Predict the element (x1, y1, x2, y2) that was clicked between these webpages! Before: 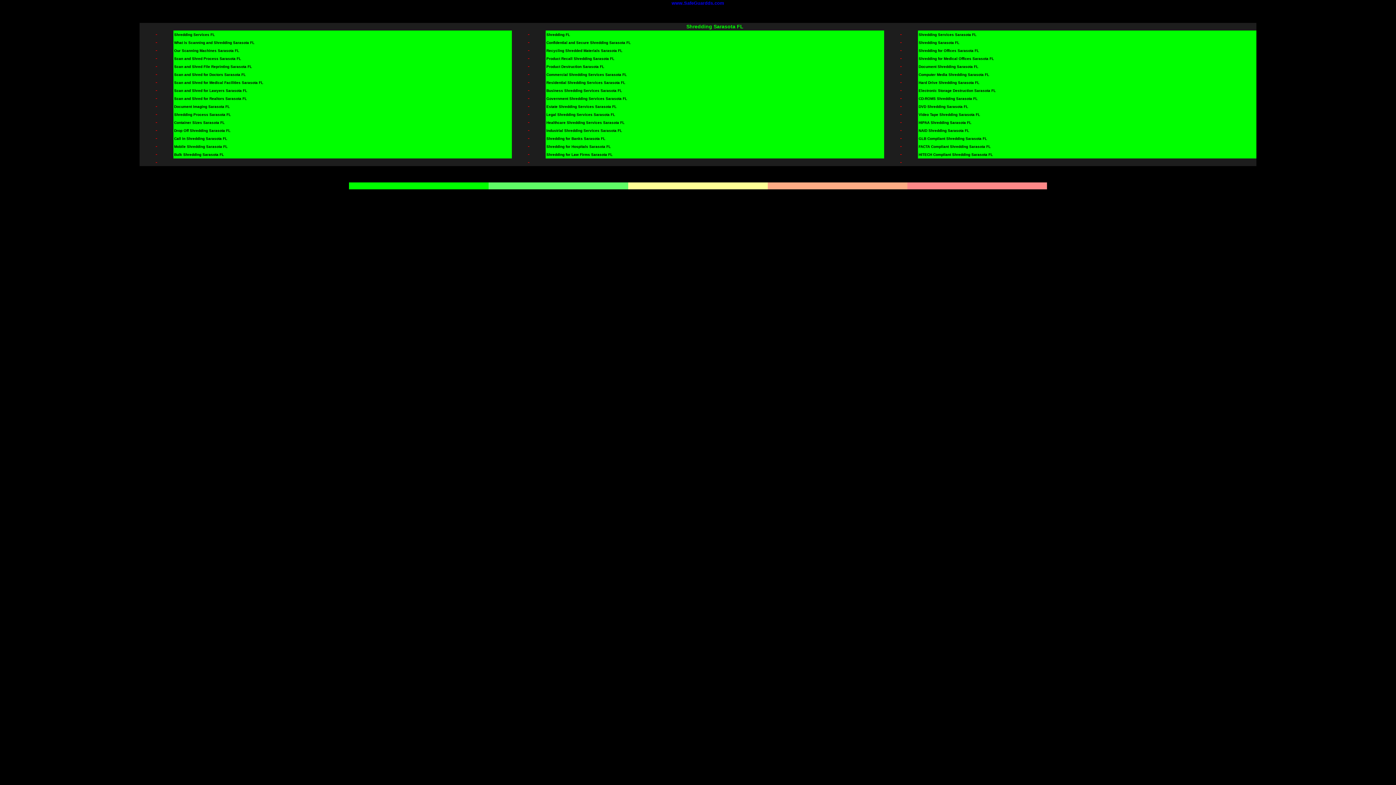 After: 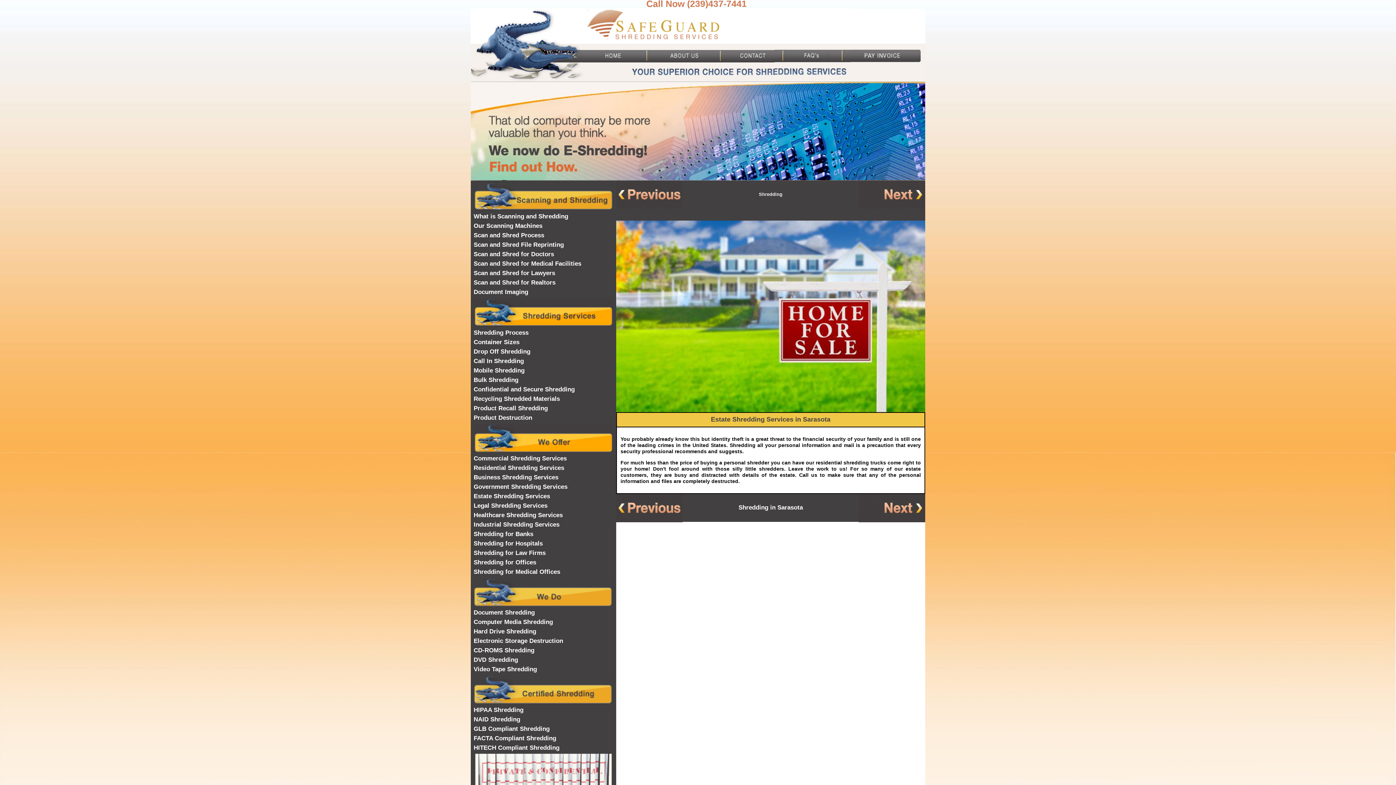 Action: label: Estate Shredding Services Sarasota FL bbox: (546, 104, 616, 108)